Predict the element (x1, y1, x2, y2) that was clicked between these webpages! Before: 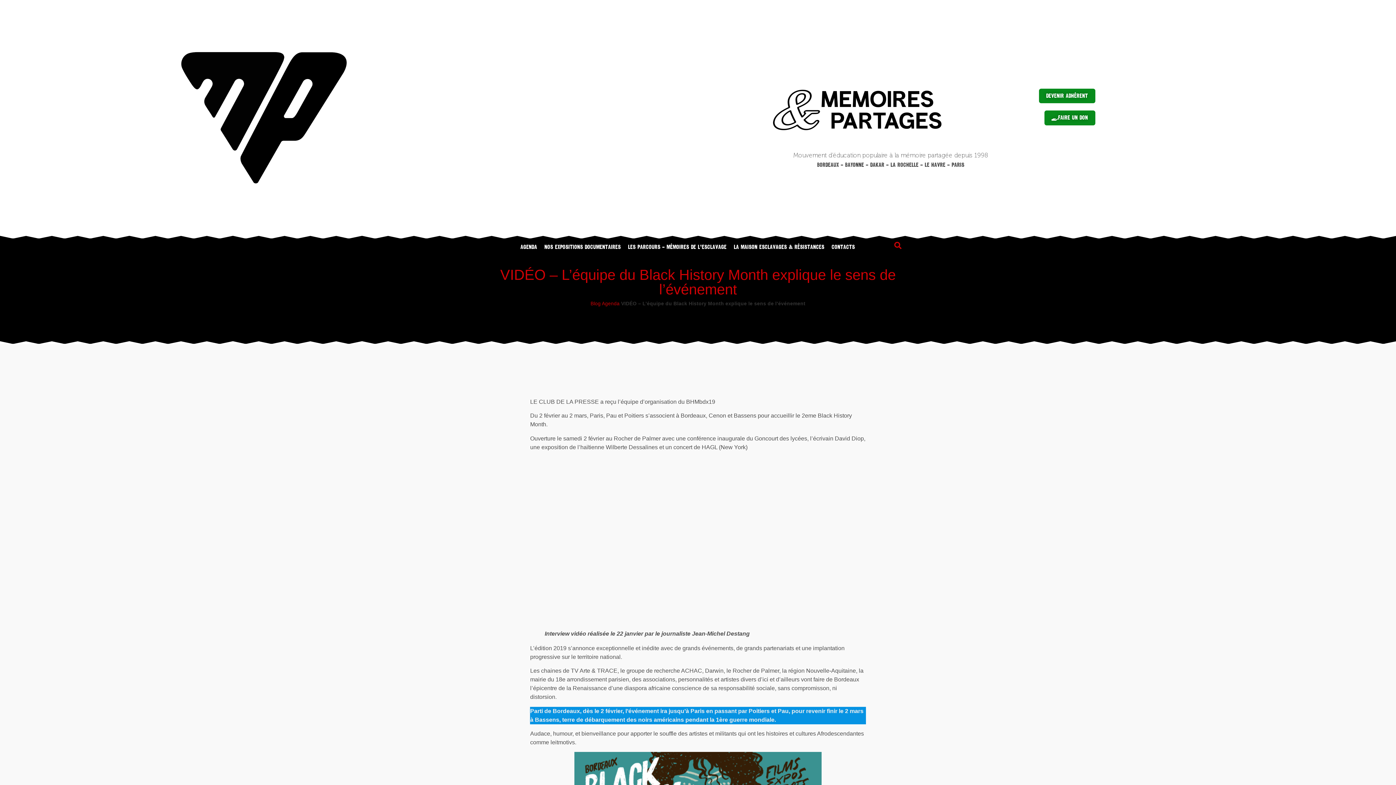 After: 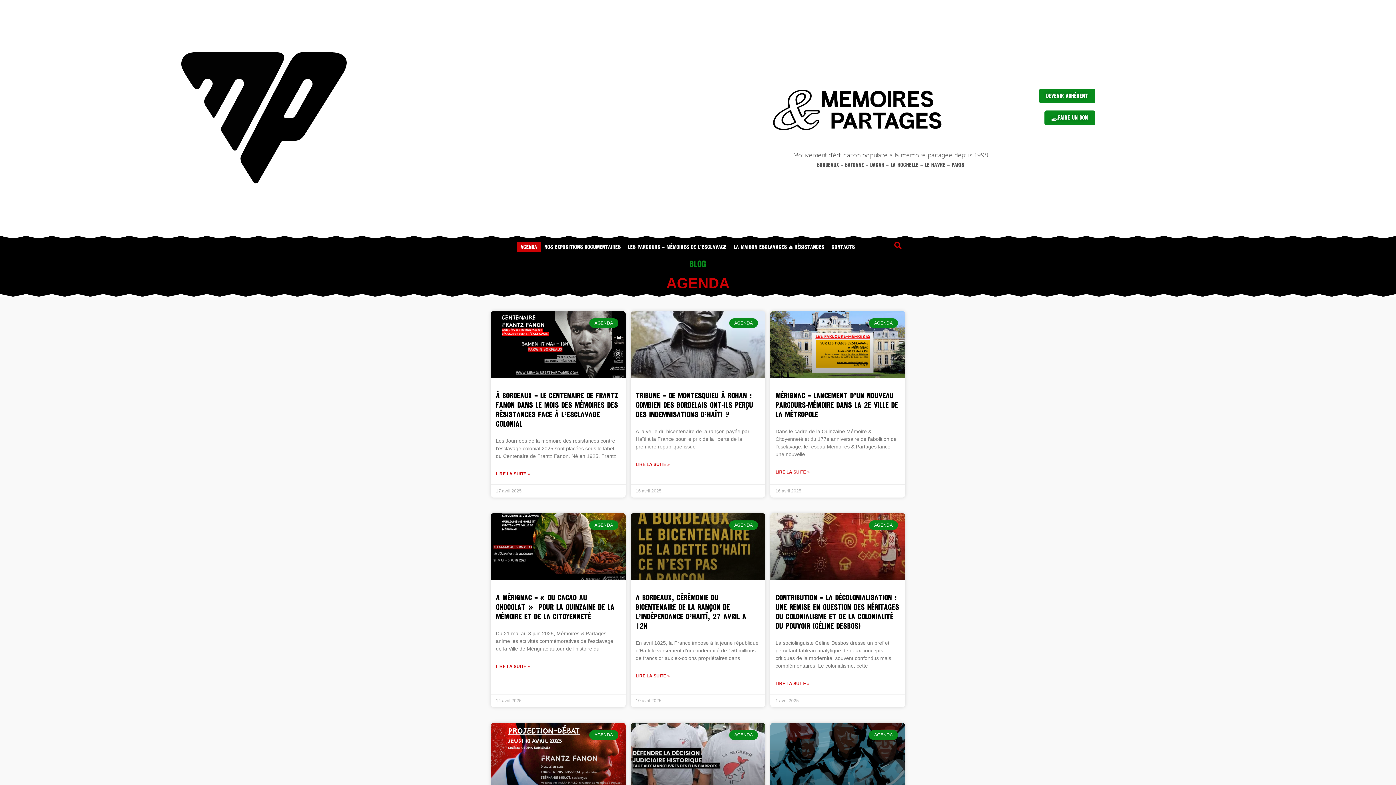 Action: label: Agenda bbox: (516, 242, 540, 252)